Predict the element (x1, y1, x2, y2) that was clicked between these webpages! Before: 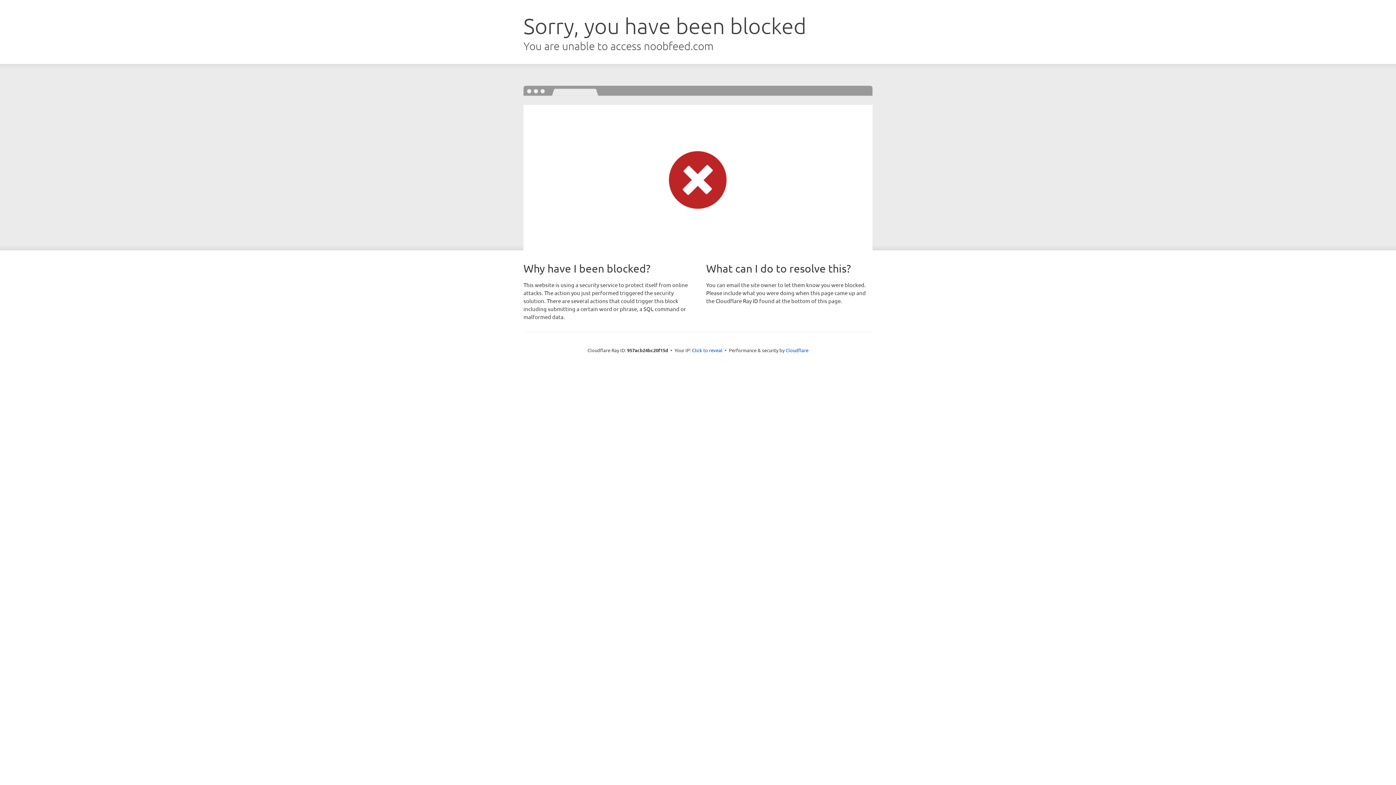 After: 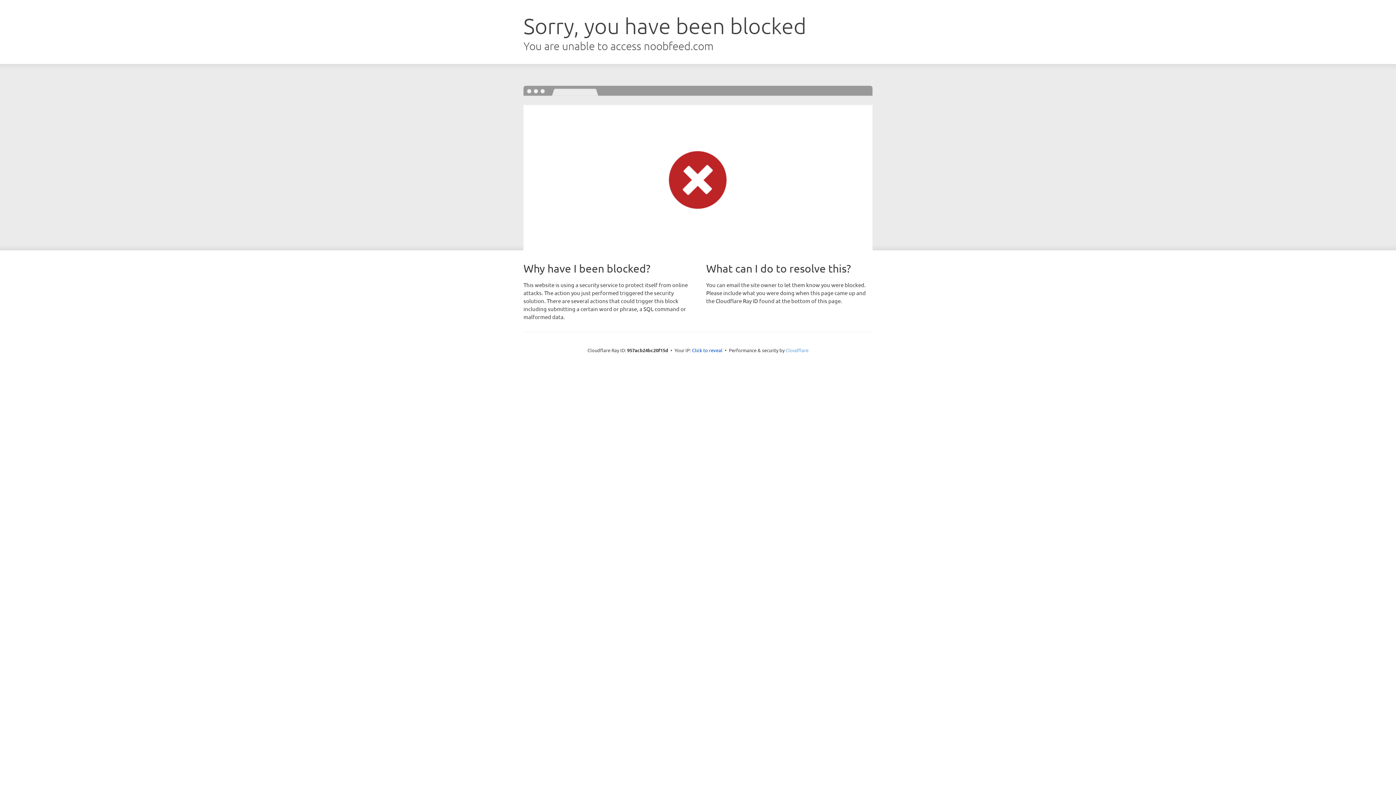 Action: label: Cloudflare bbox: (785, 347, 808, 353)